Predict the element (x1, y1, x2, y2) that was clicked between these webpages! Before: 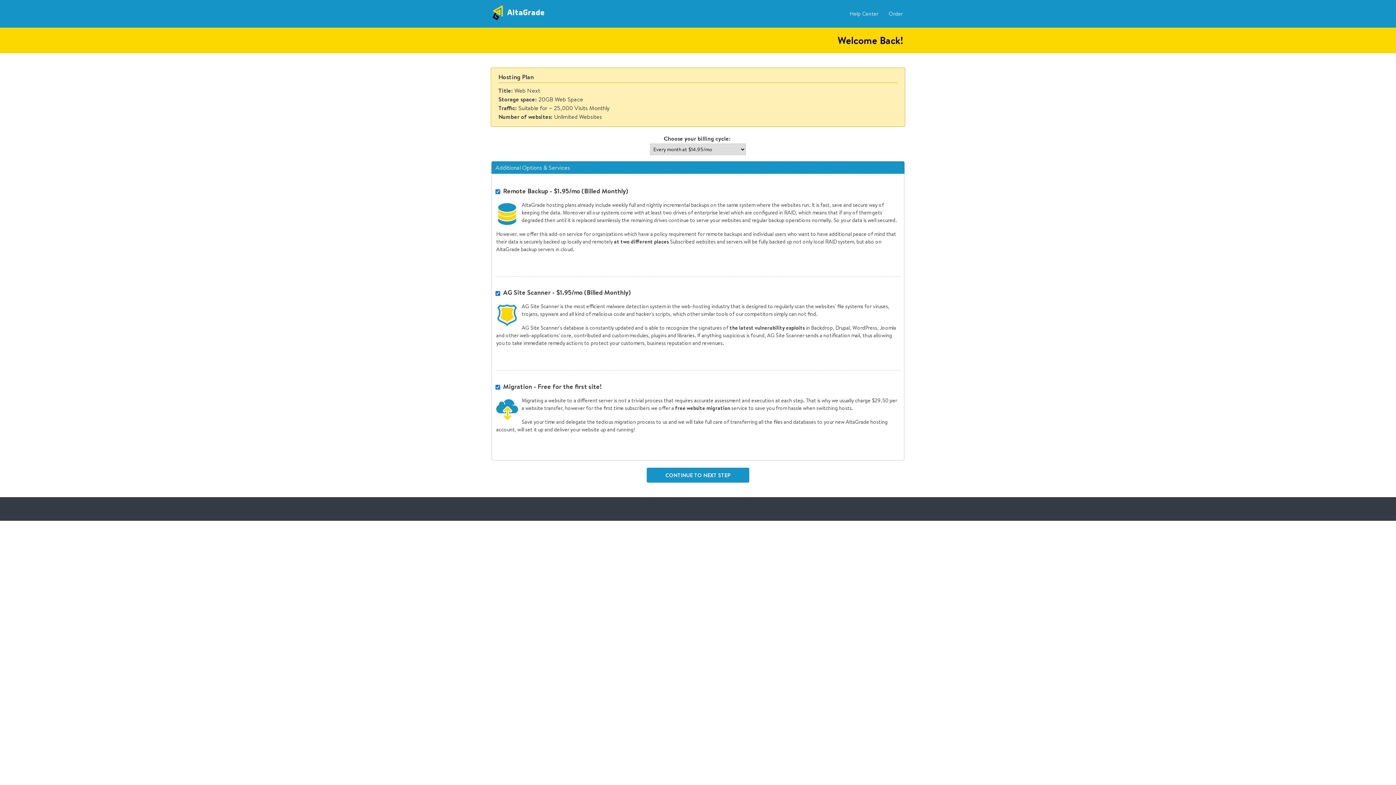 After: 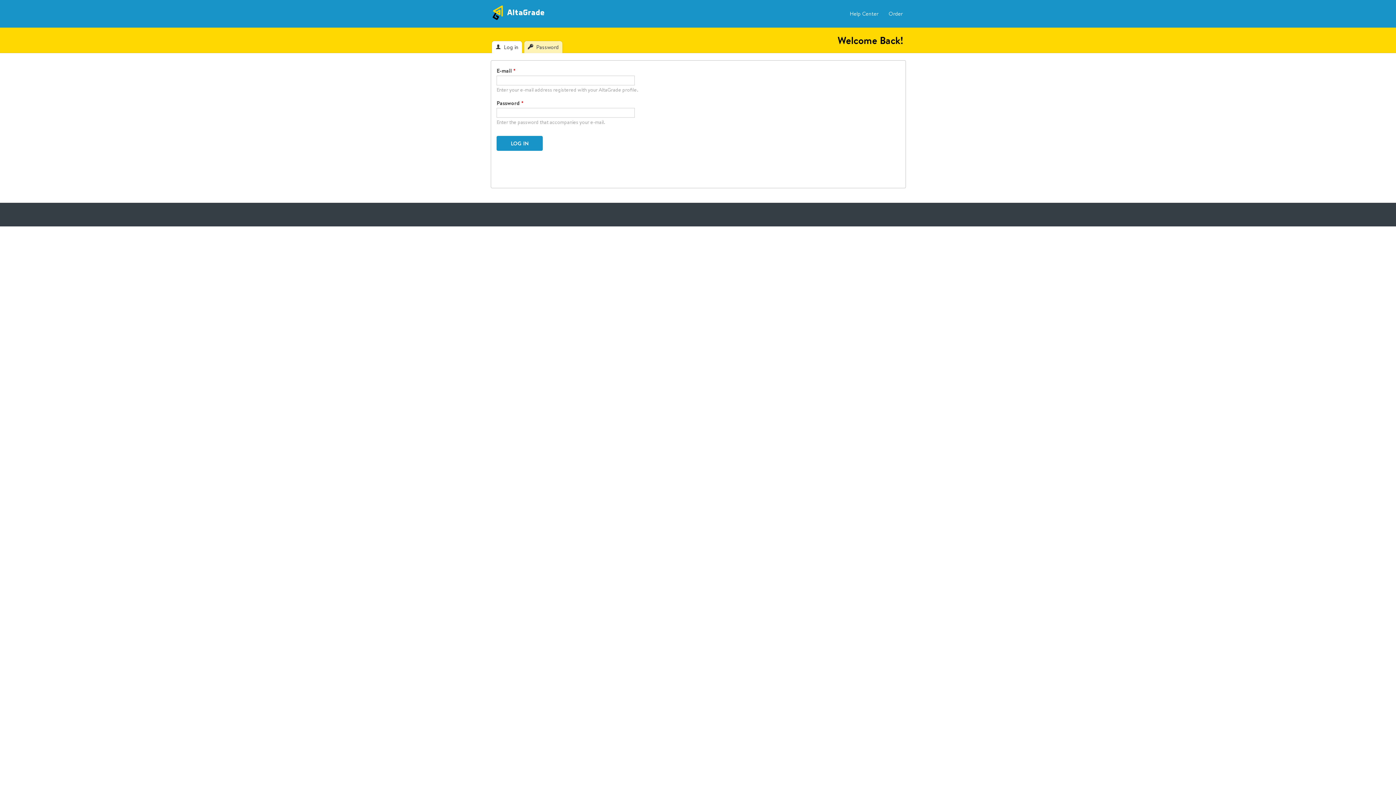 Action: bbox: (485, 5, 544, 22)